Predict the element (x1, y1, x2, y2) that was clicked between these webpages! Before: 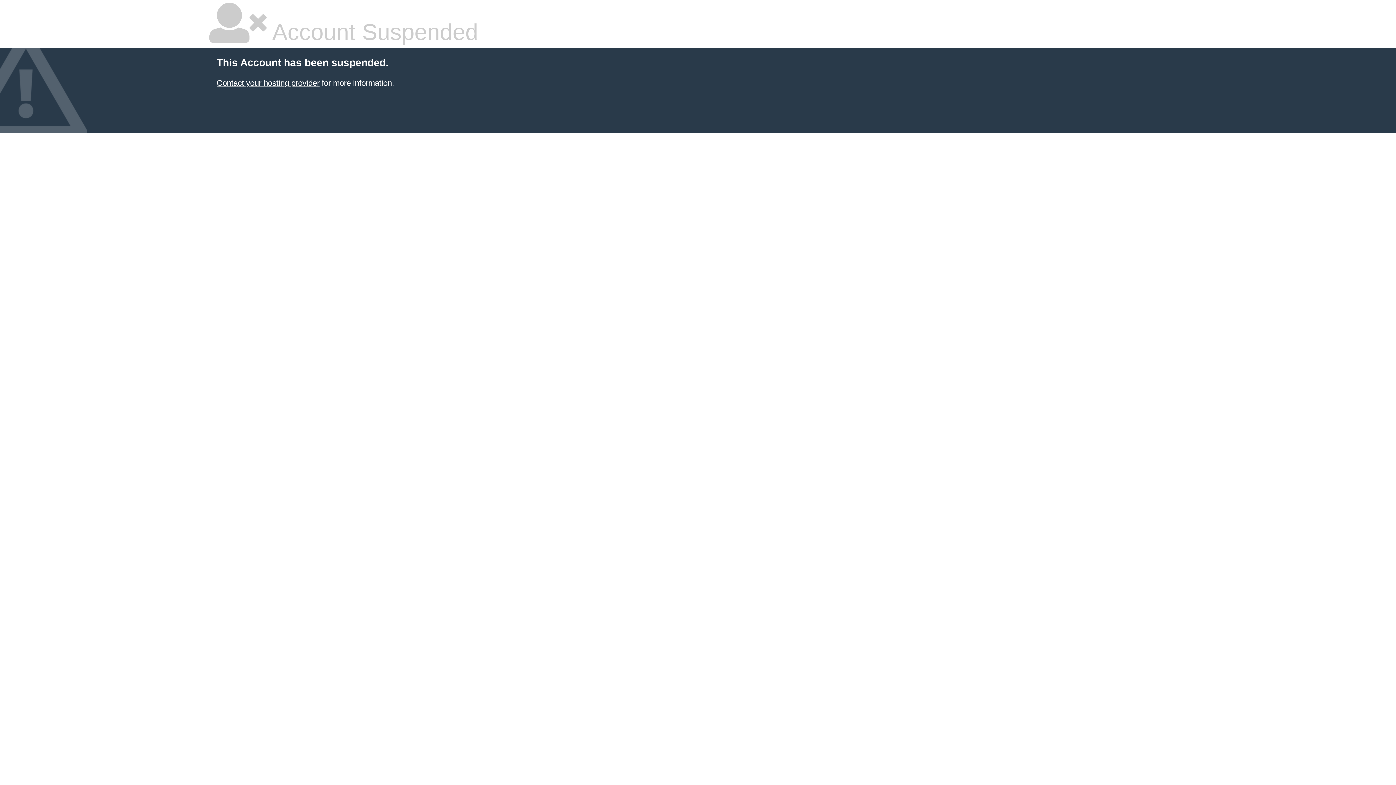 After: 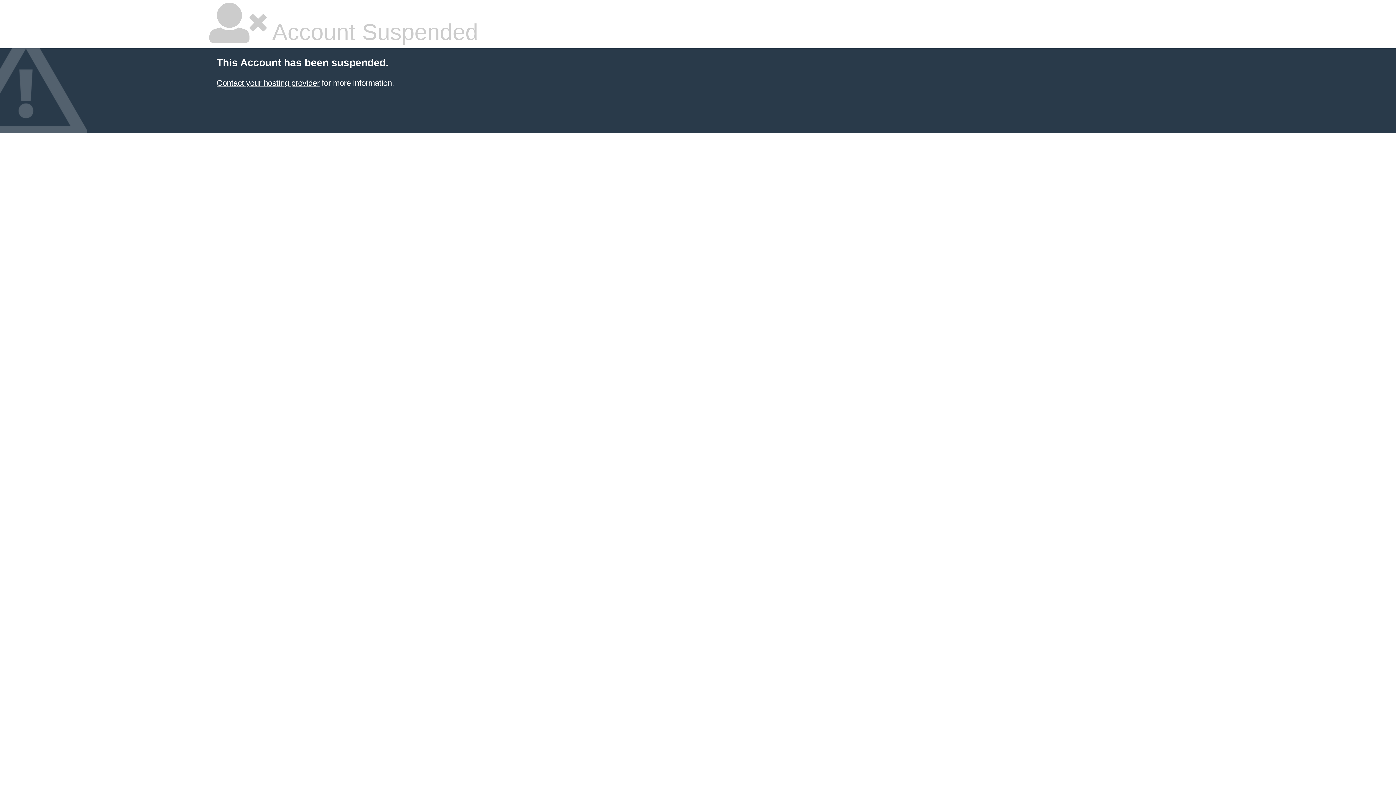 Action: bbox: (216, 78, 319, 87) label: Contact your hosting provider